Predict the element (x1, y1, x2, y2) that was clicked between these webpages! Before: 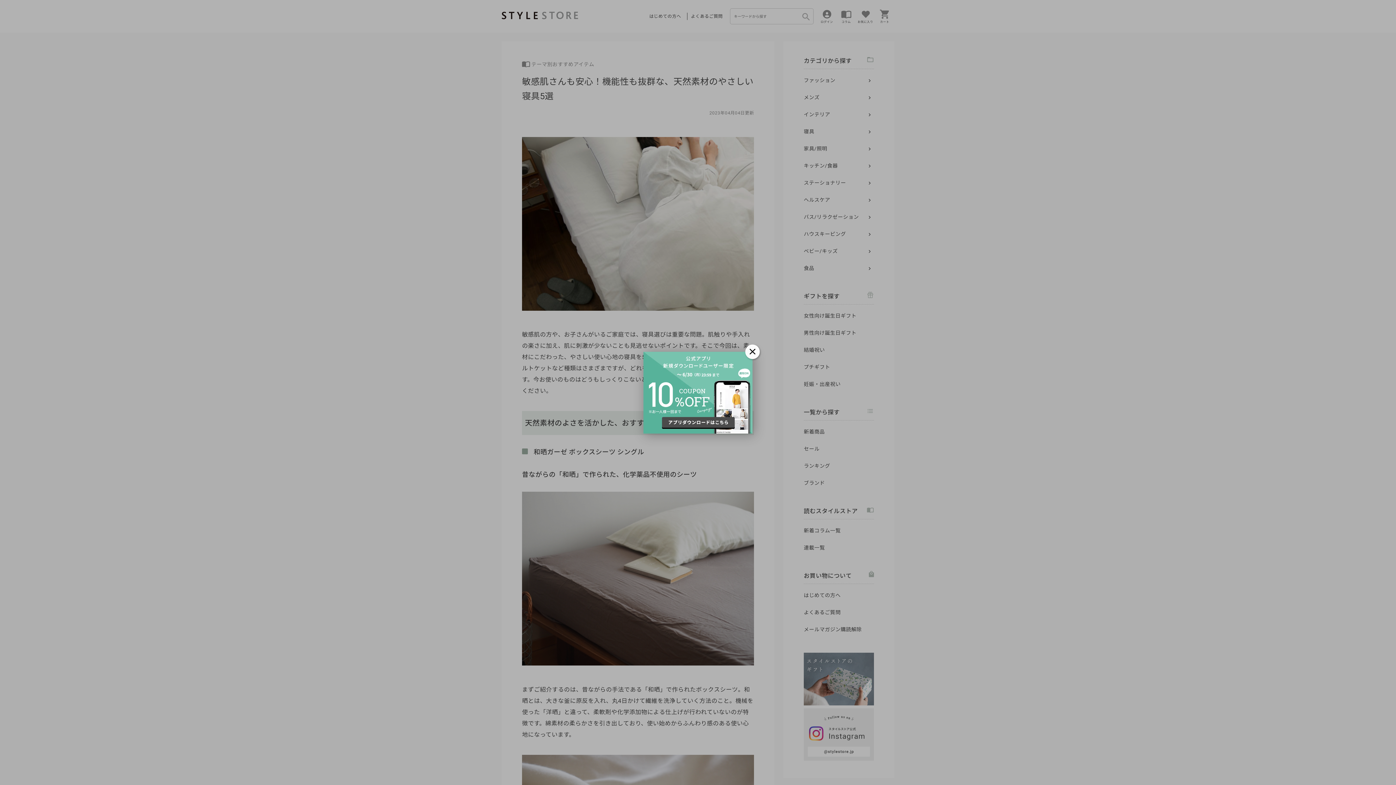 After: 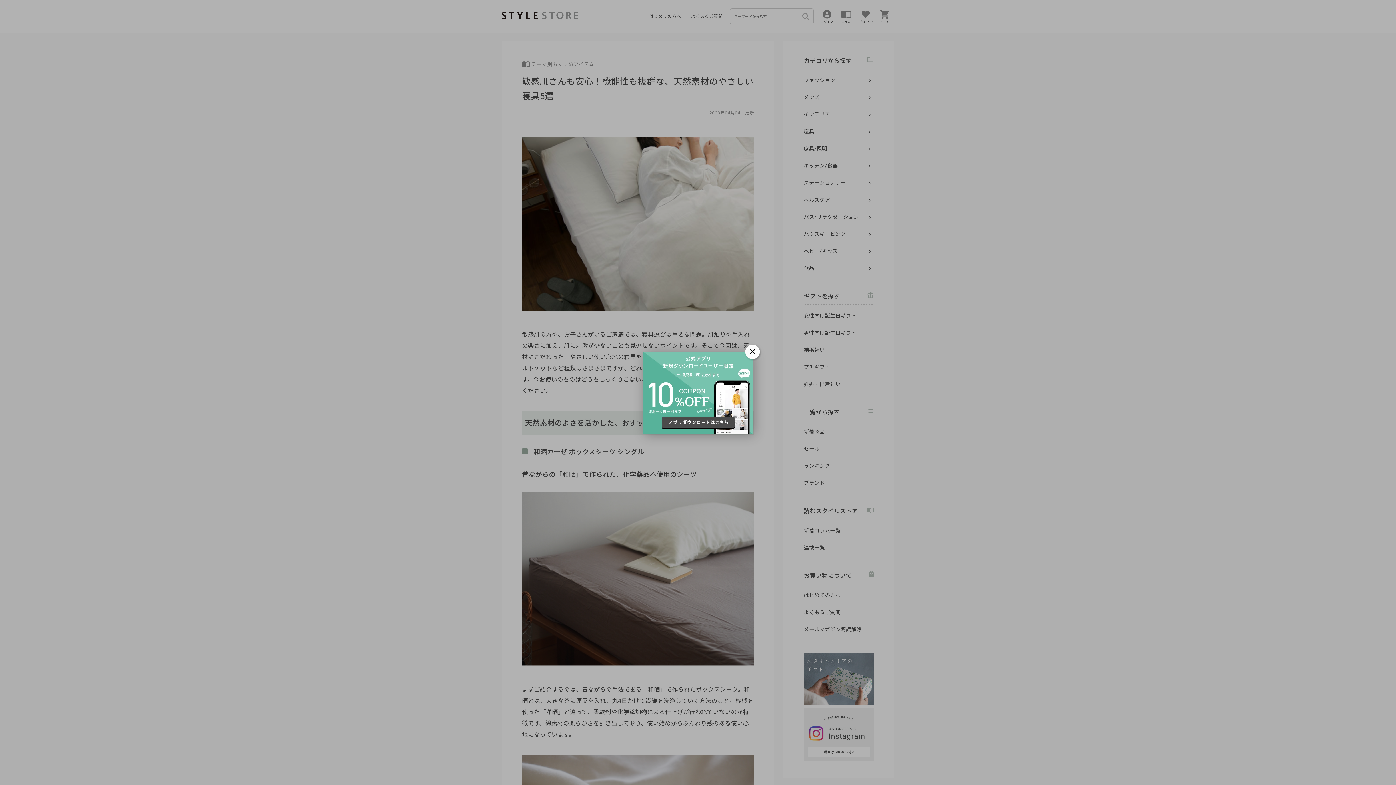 Action: bbox: (643, 351, 752, 433)